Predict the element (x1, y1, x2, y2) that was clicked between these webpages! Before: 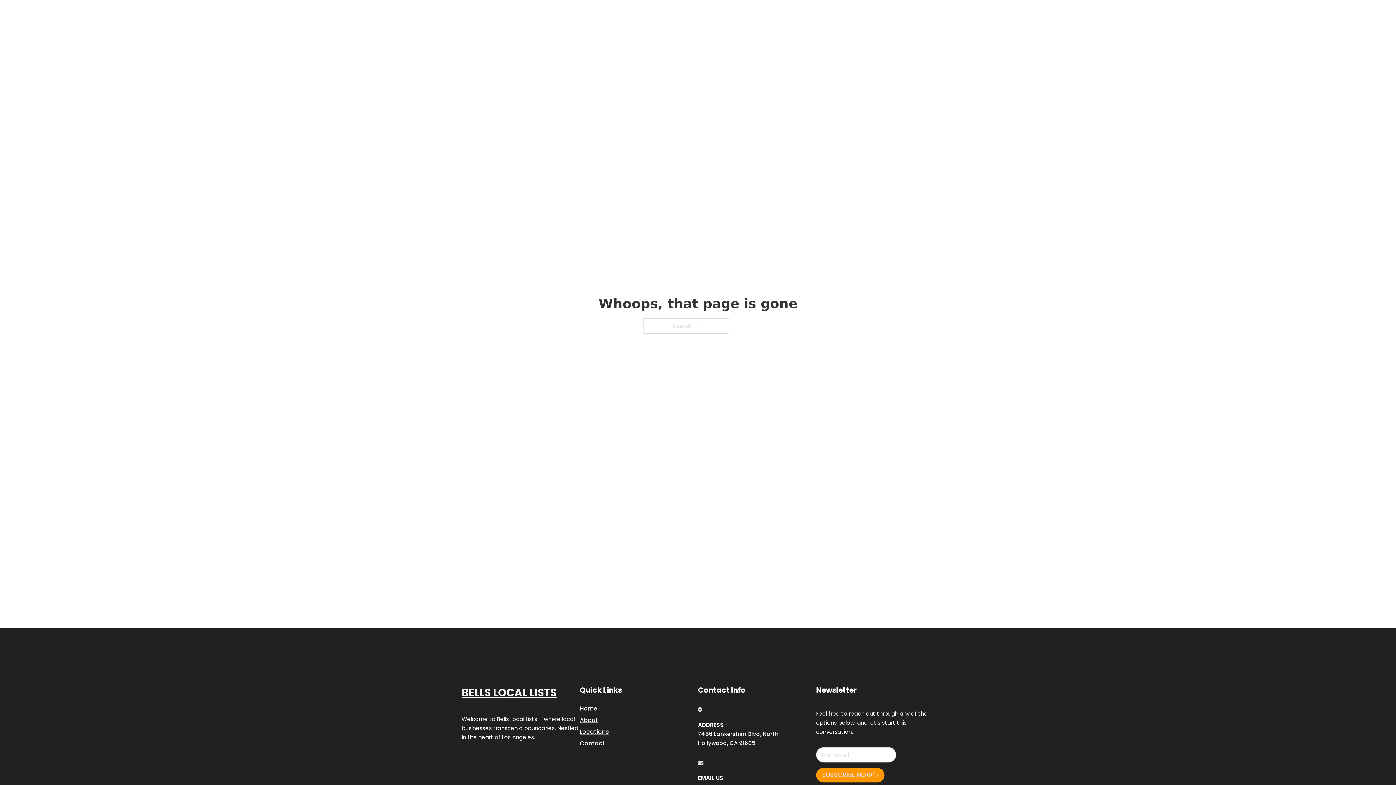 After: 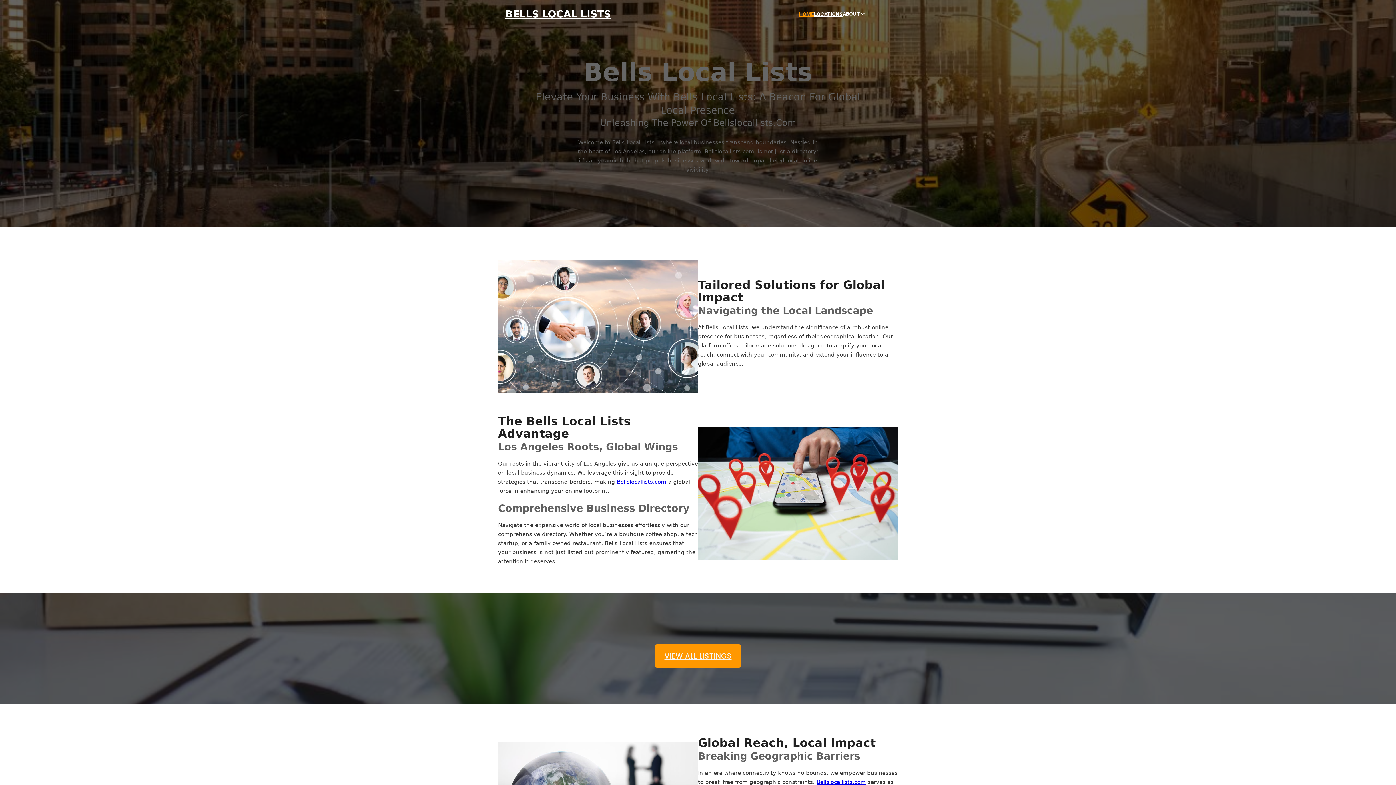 Action: label: HOME bbox: (799, 10, 814, 18)